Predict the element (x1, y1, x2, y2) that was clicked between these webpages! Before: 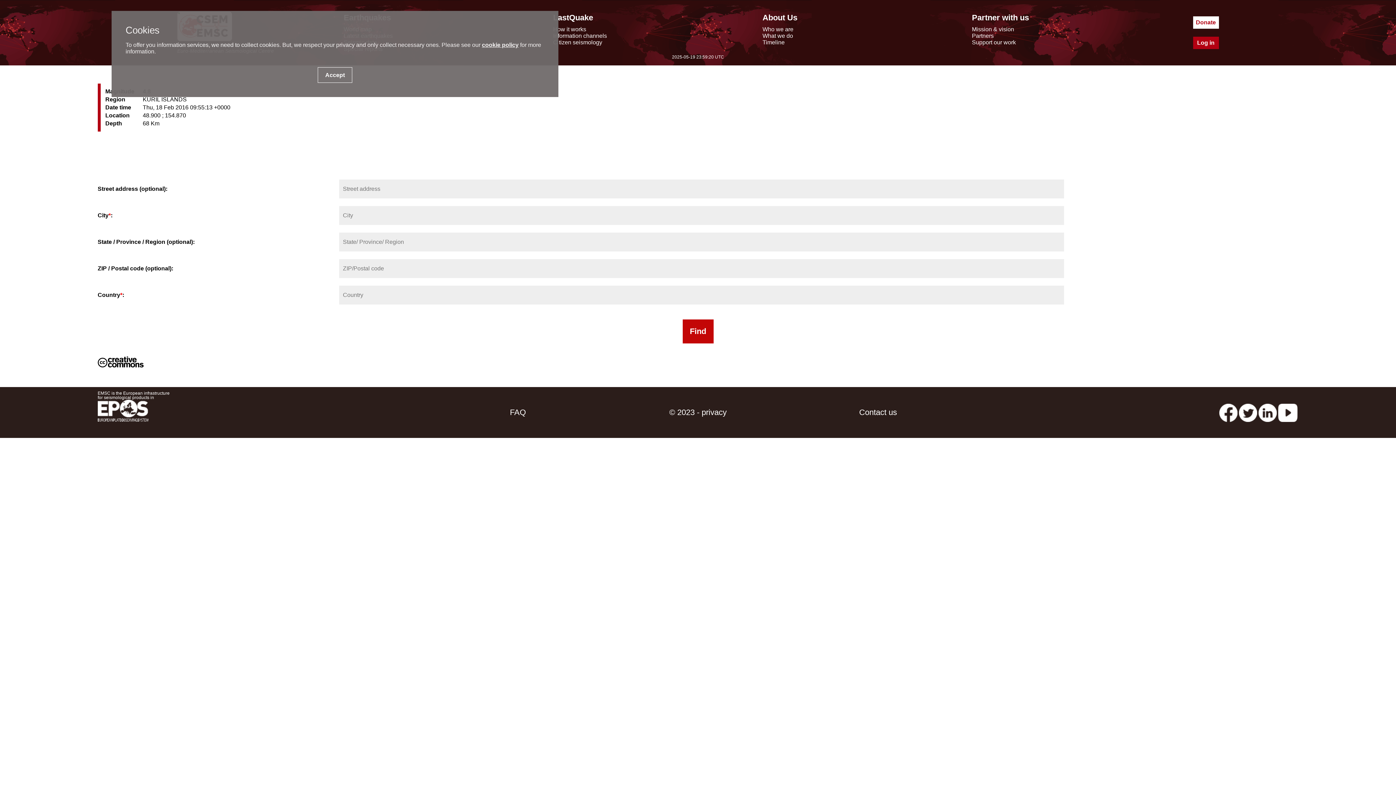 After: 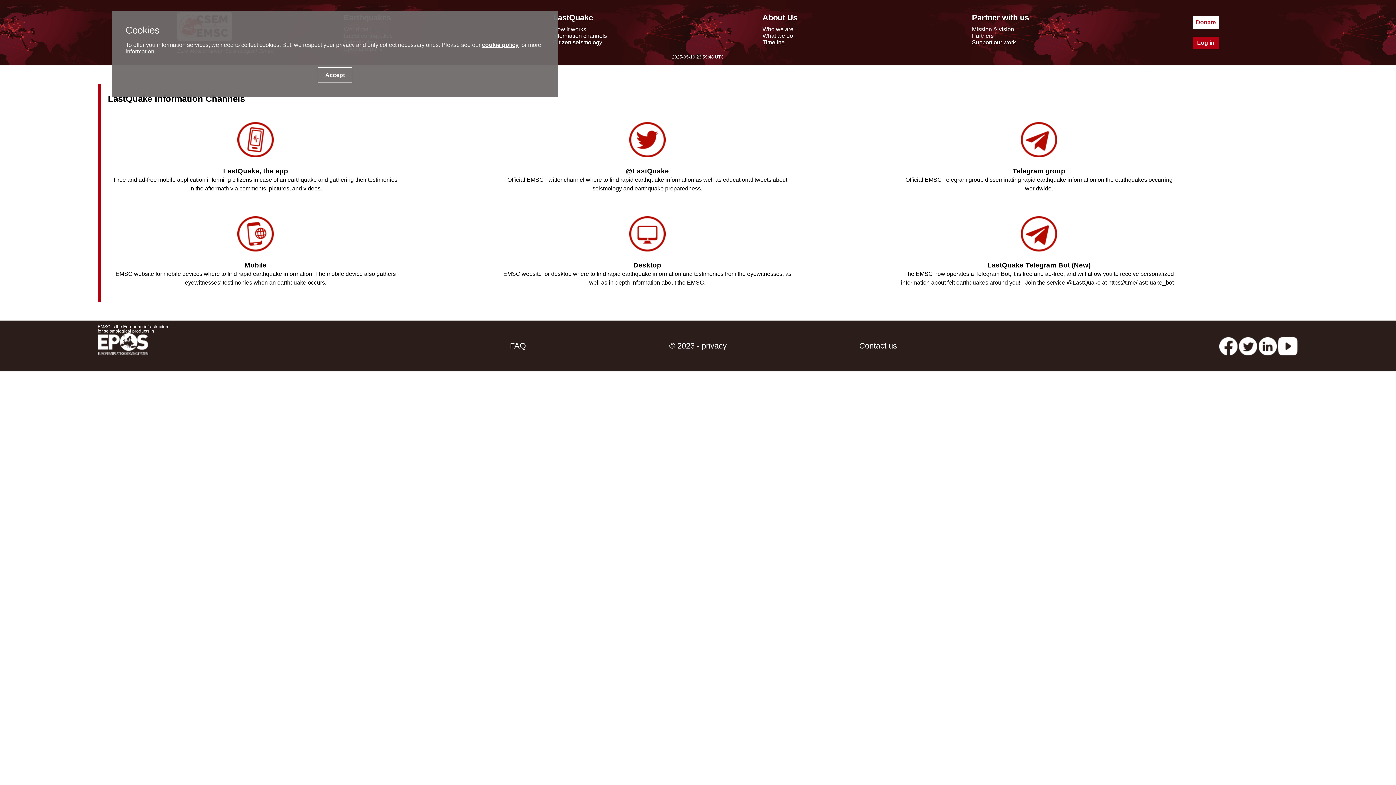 Action: label: Information channels bbox: (553, 32, 607, 38)